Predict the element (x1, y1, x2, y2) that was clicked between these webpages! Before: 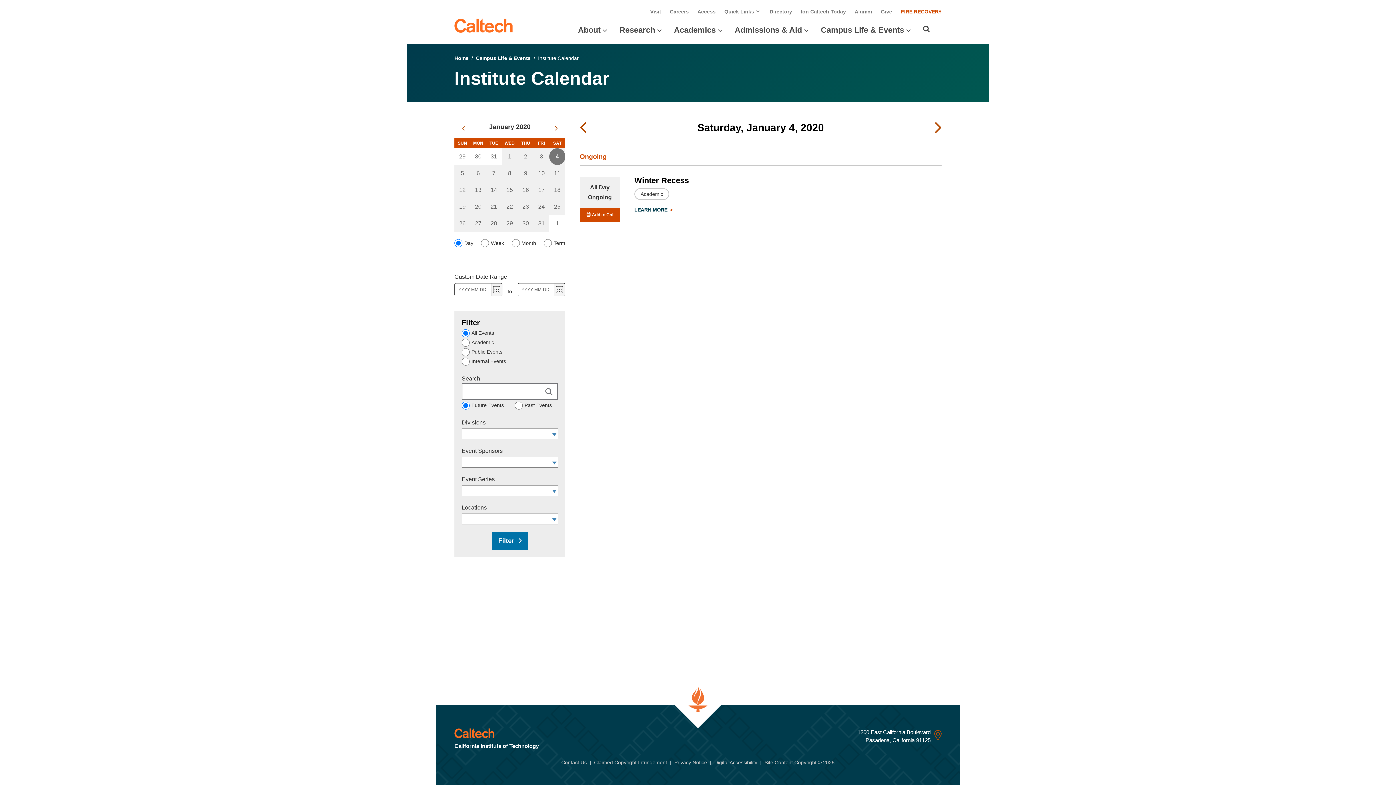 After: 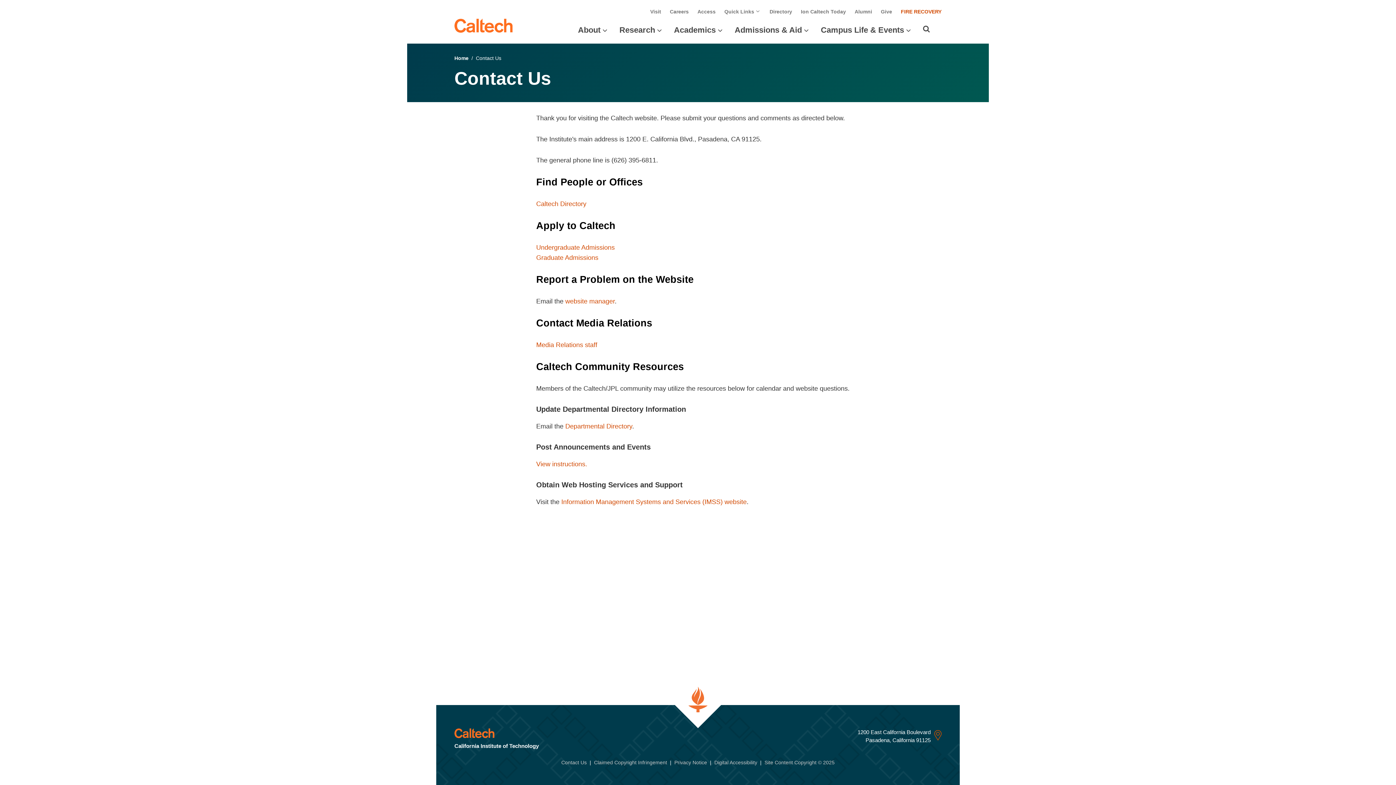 Action: label: Contact Us bbox: (561, 757, 586, 768)